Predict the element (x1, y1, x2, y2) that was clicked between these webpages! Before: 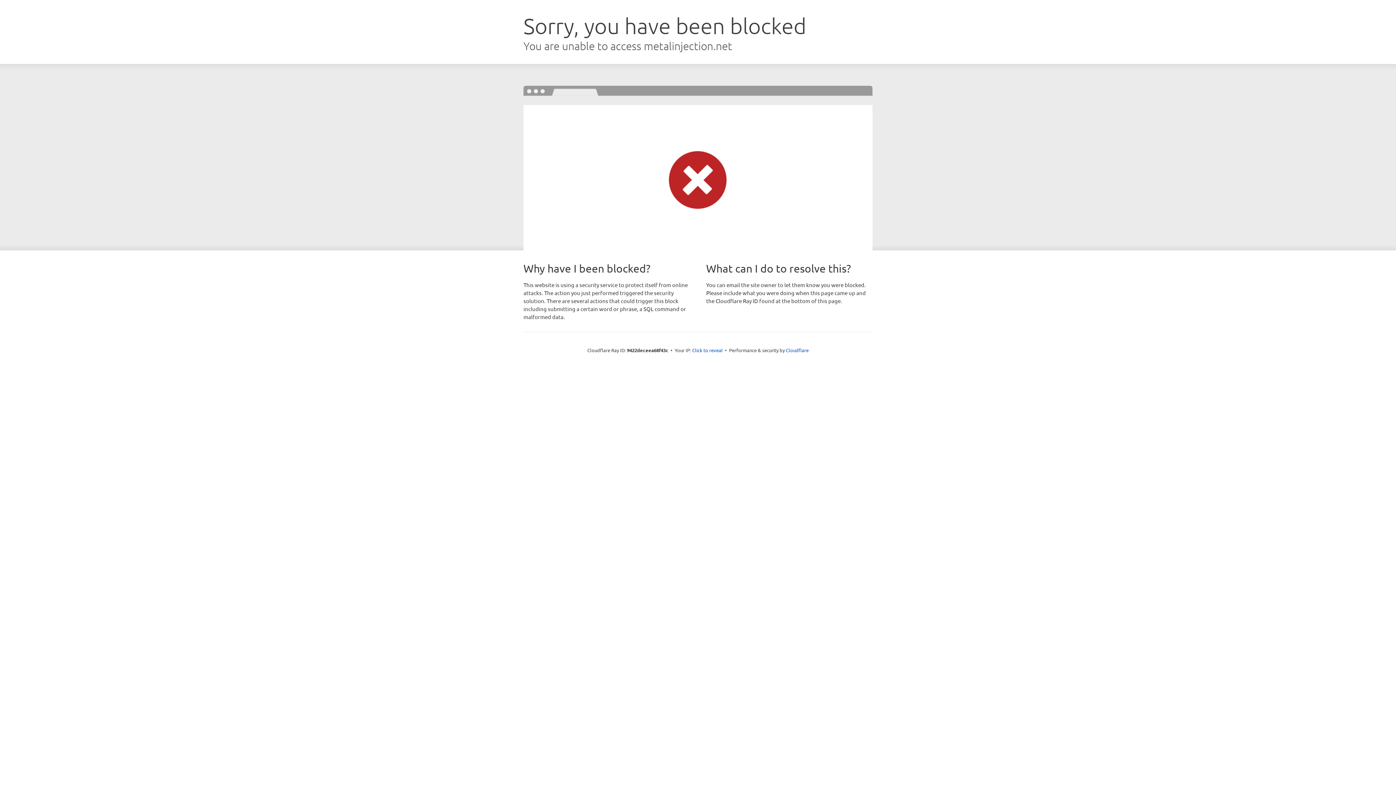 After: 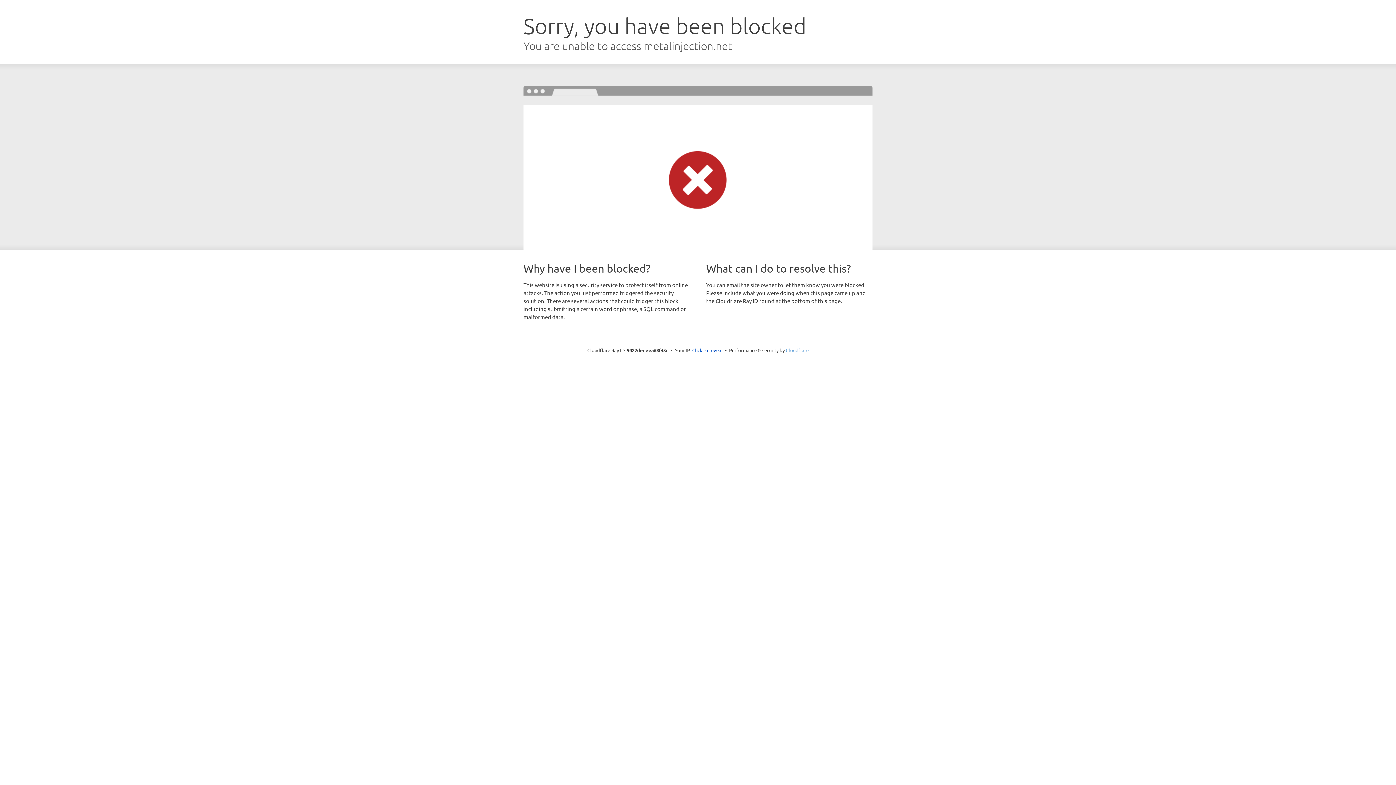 Action: label: Cloudflare bbox: (786, 347, 808, 353)